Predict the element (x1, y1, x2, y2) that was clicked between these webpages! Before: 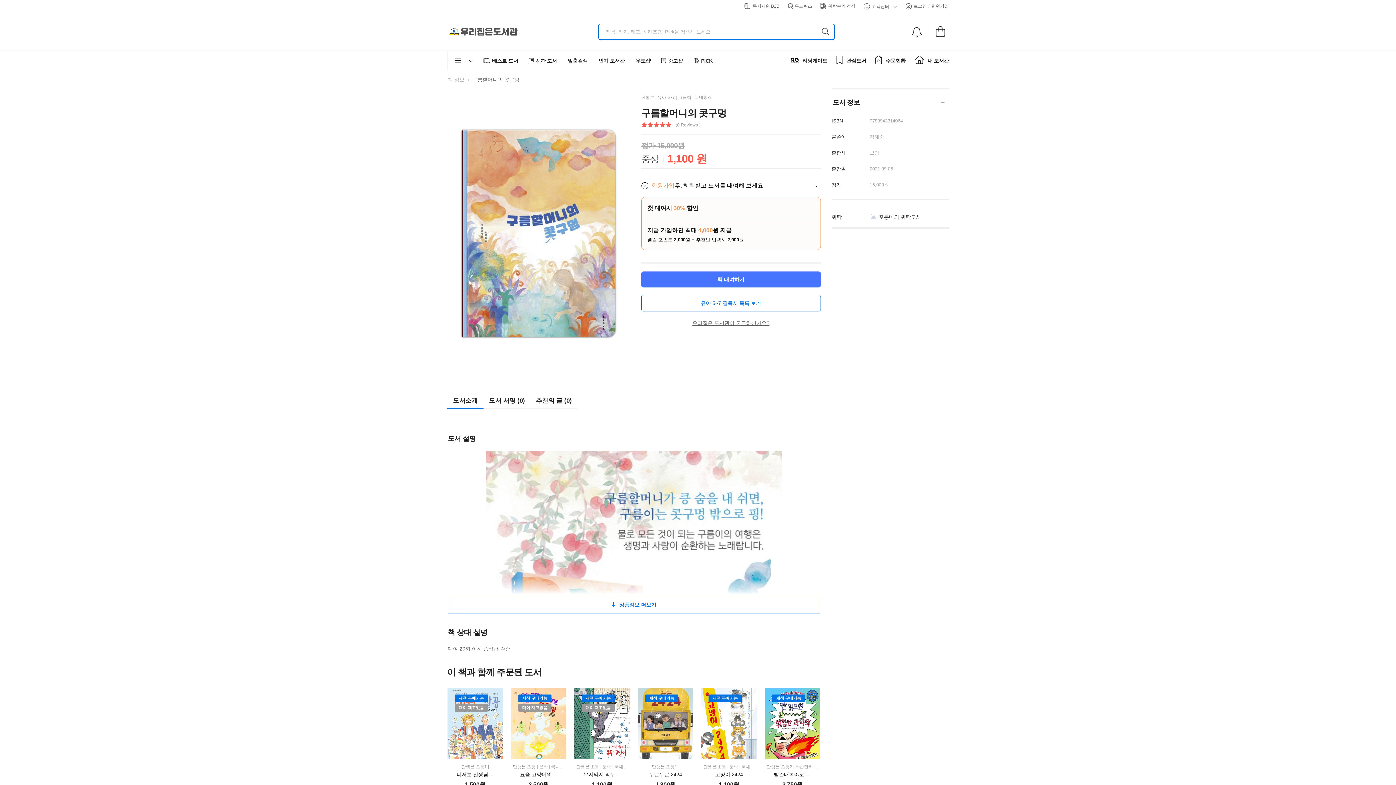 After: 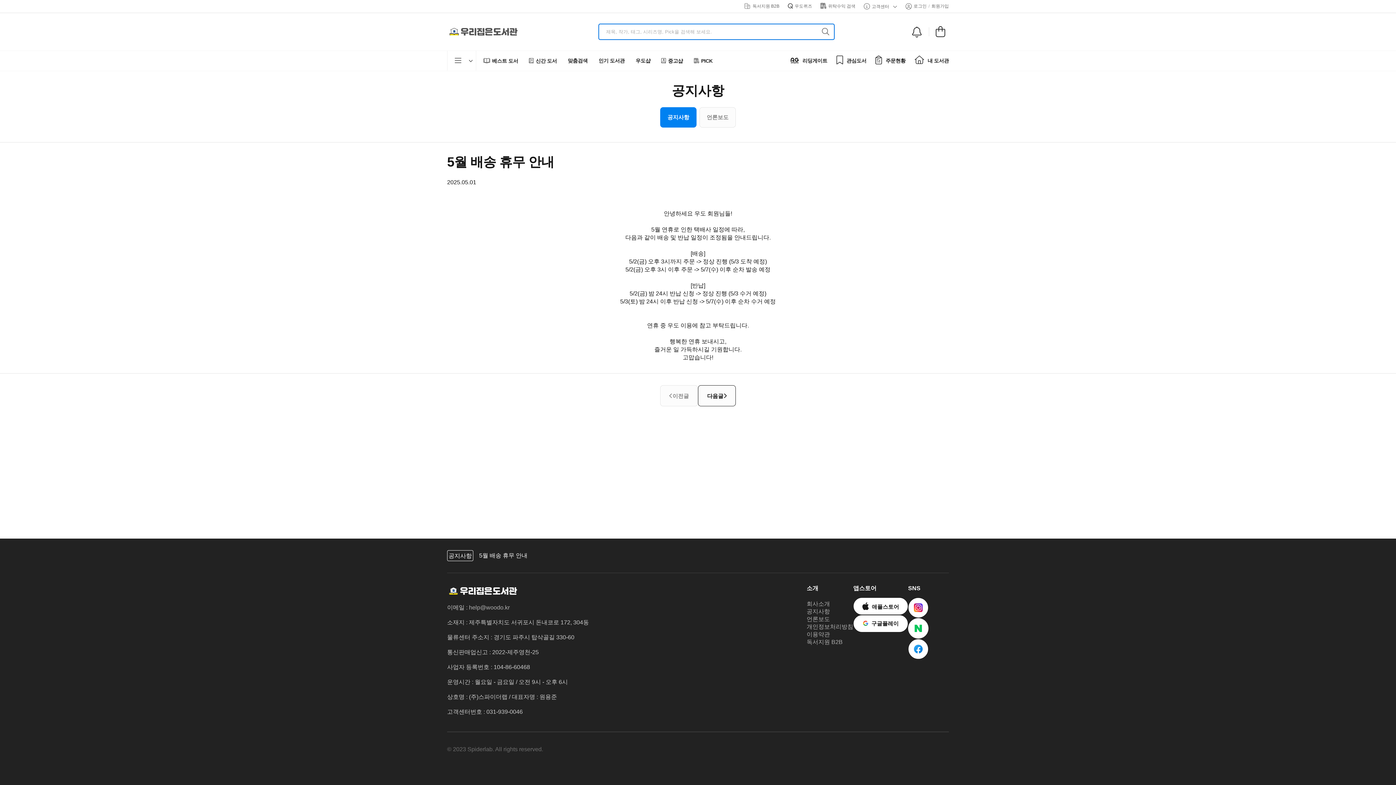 Action: bbox: (479, 551, 608, 560) label: 5월 배송 휴무 안내